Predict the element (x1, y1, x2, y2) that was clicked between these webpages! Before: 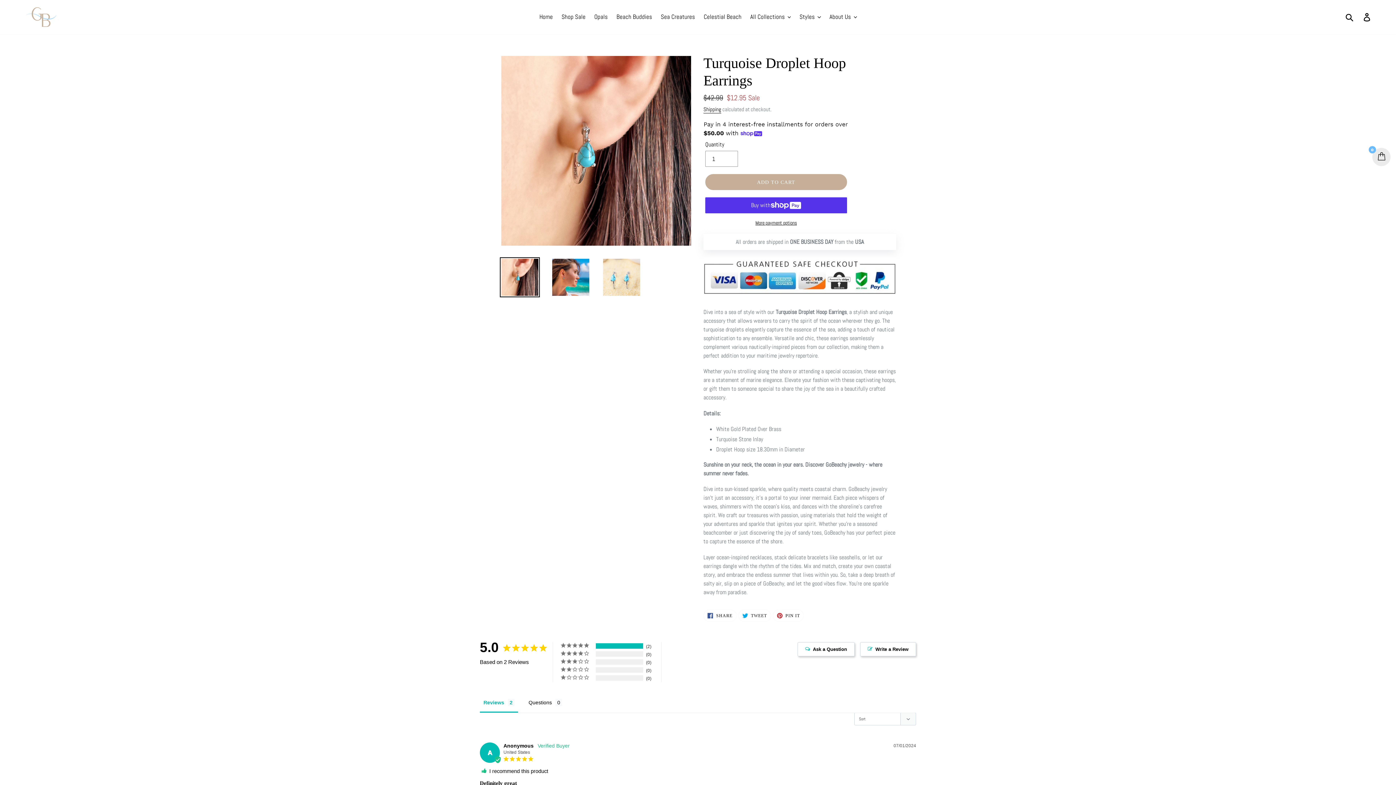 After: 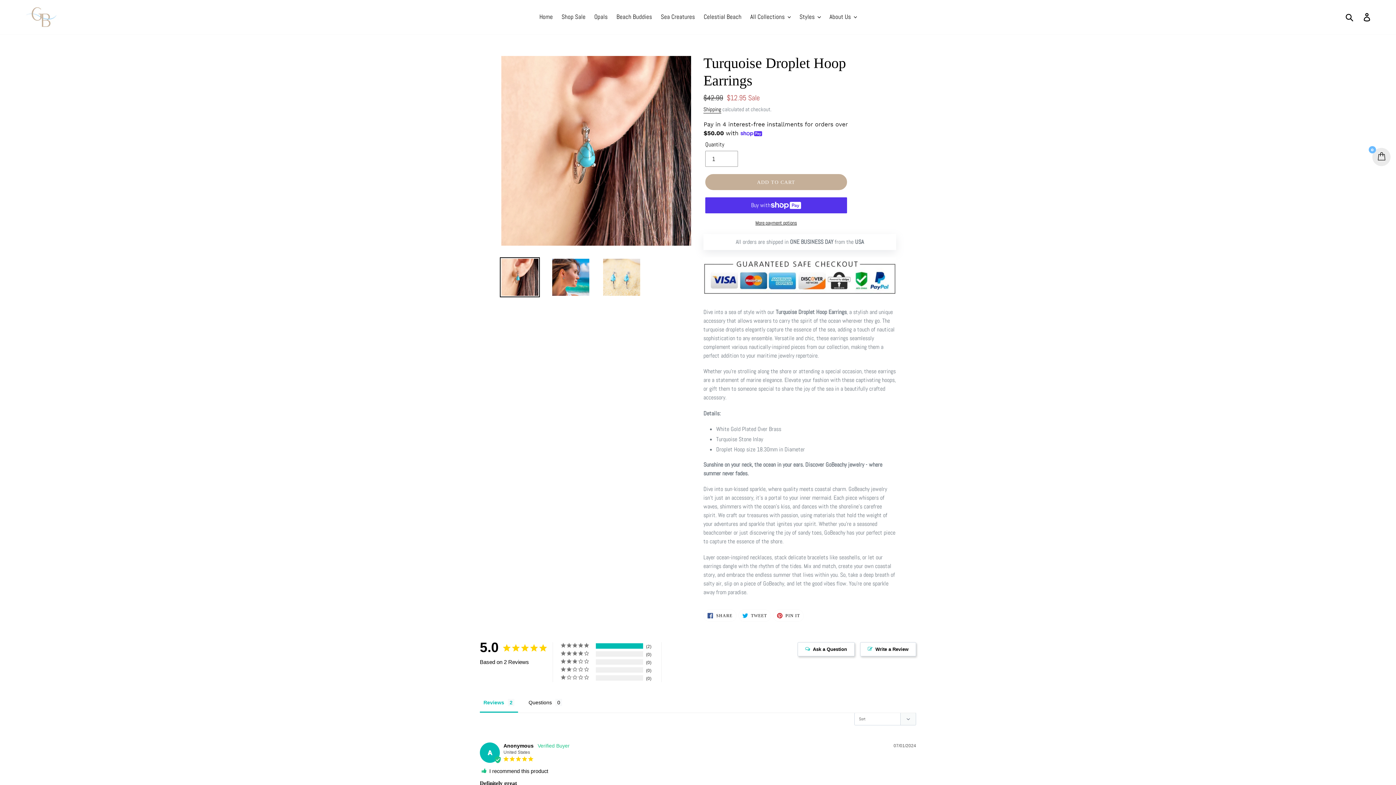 Action: bbox: (500, 257, 540, 297)